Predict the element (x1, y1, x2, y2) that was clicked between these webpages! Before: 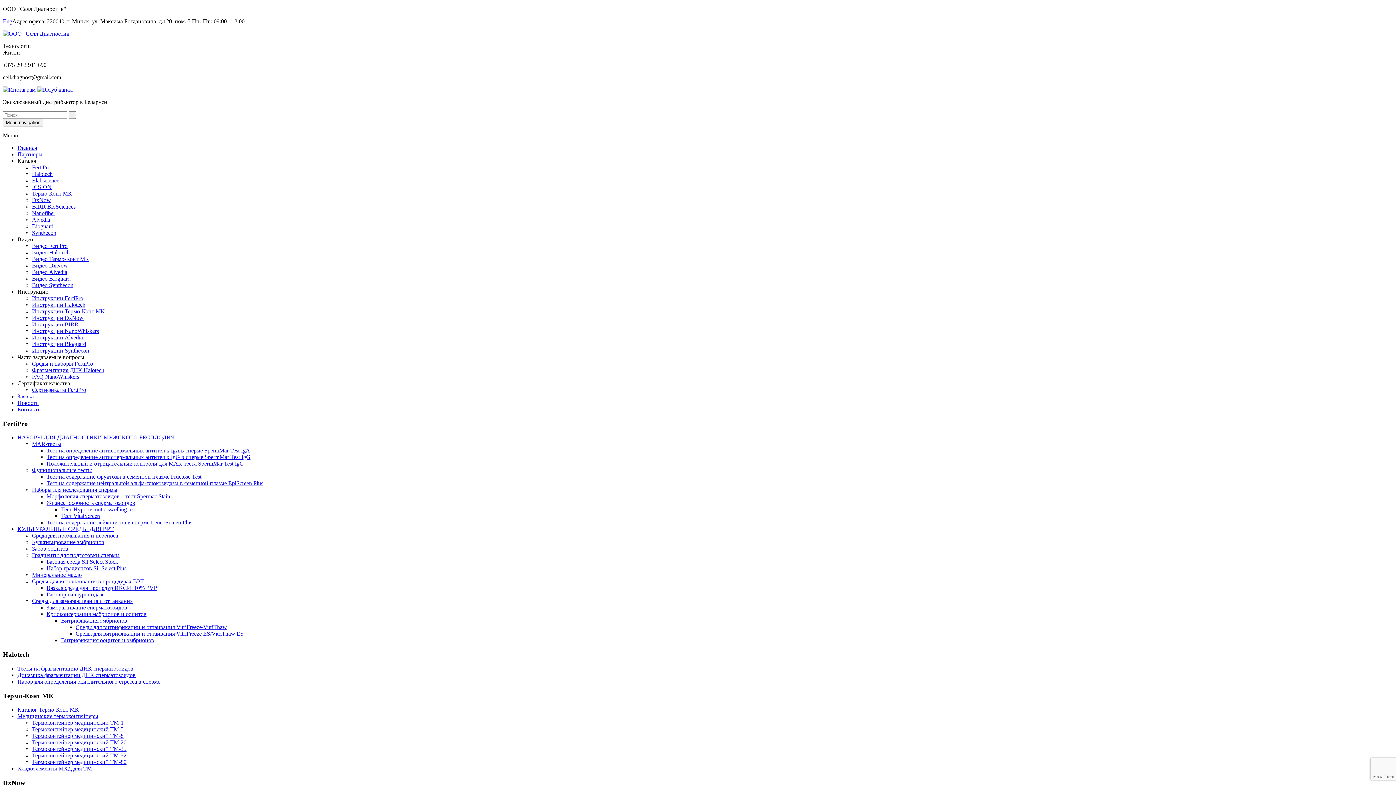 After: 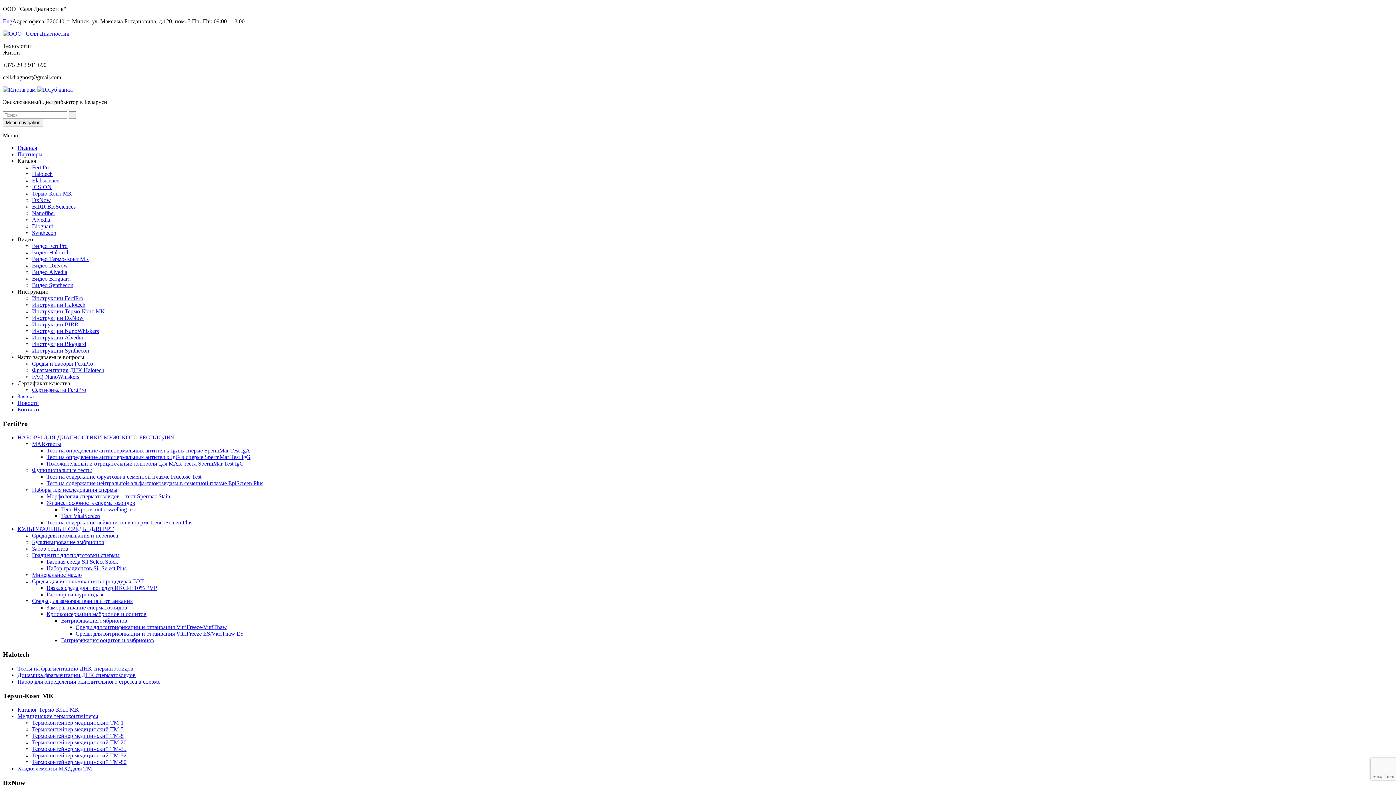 Action: bbox: (37, 86, 72, 92)